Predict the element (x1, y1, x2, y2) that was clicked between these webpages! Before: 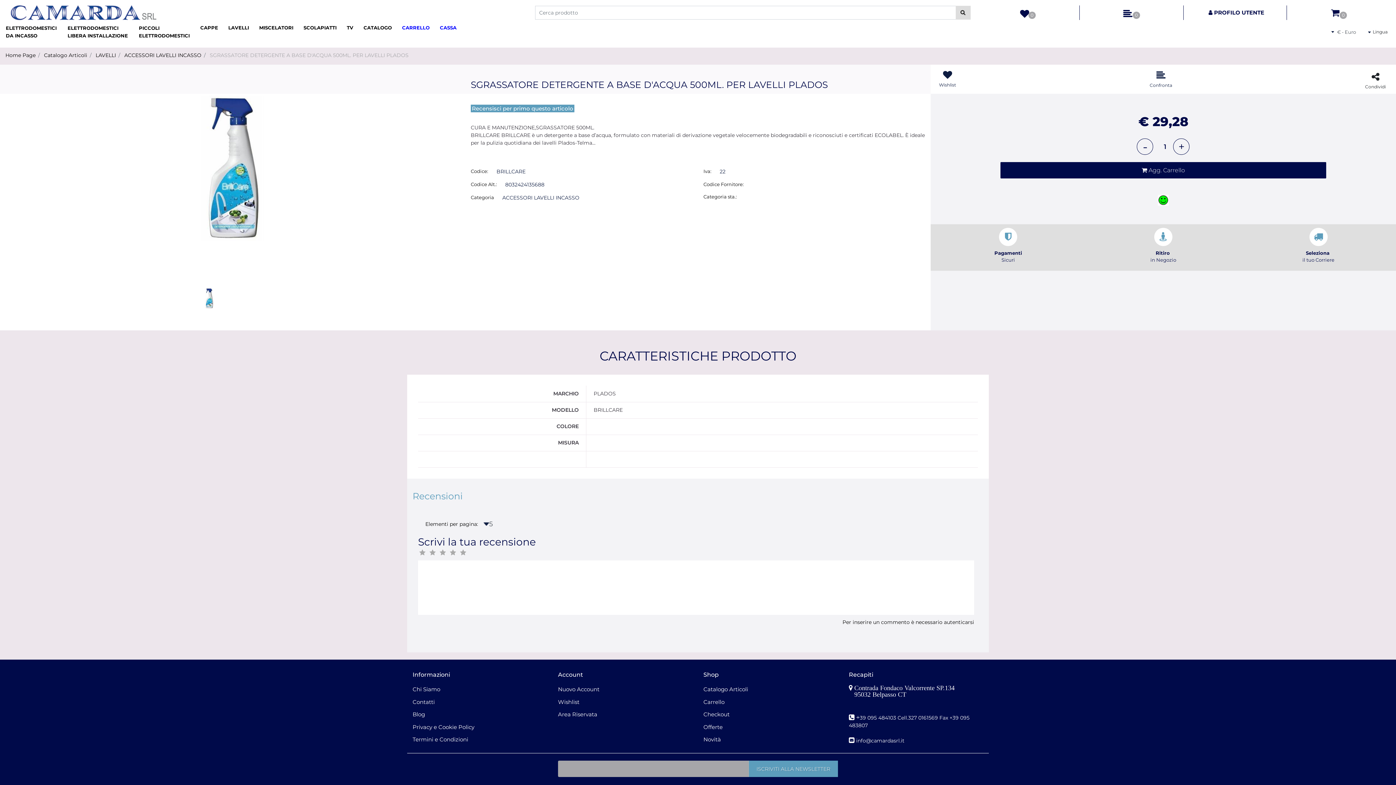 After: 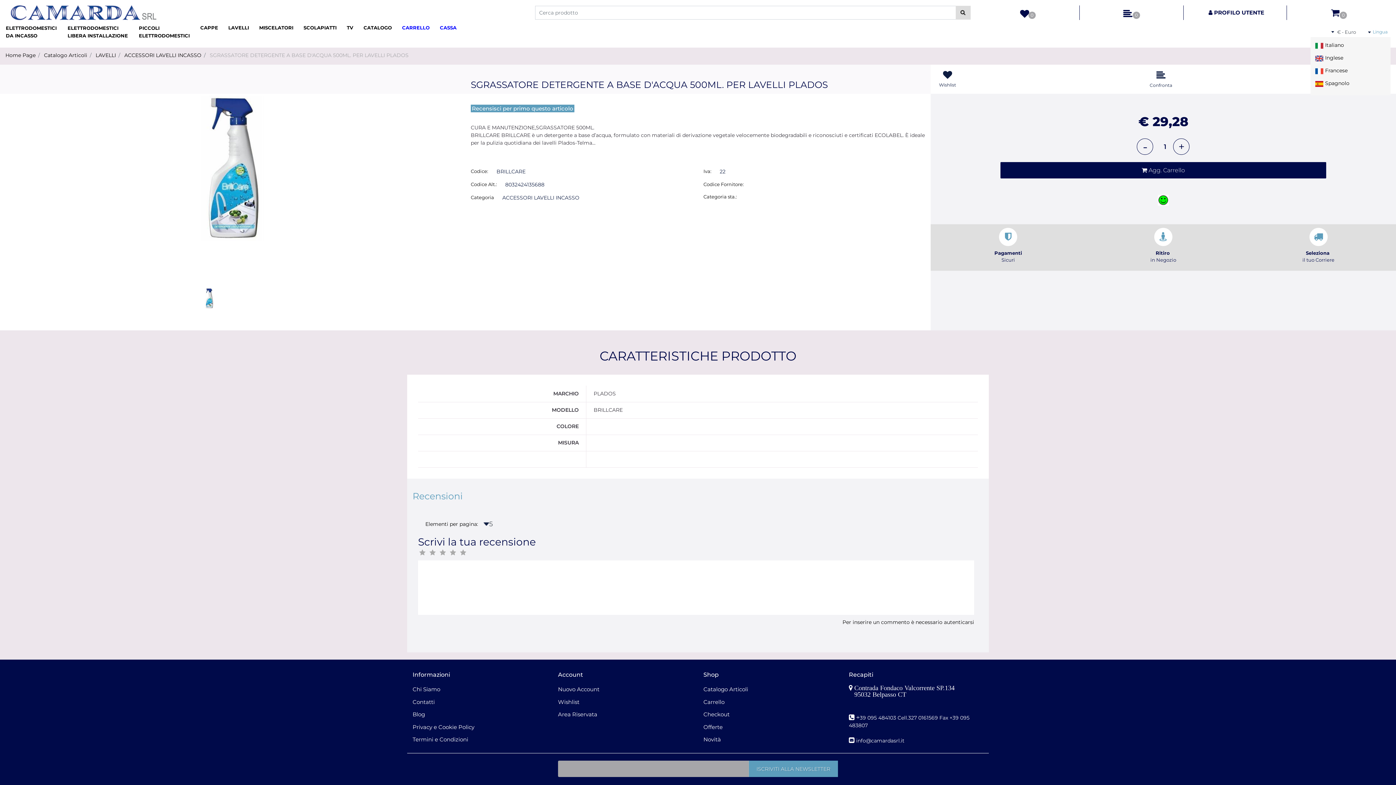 Action: label: Lingua bbox: (1367, 27, 1390, 36)